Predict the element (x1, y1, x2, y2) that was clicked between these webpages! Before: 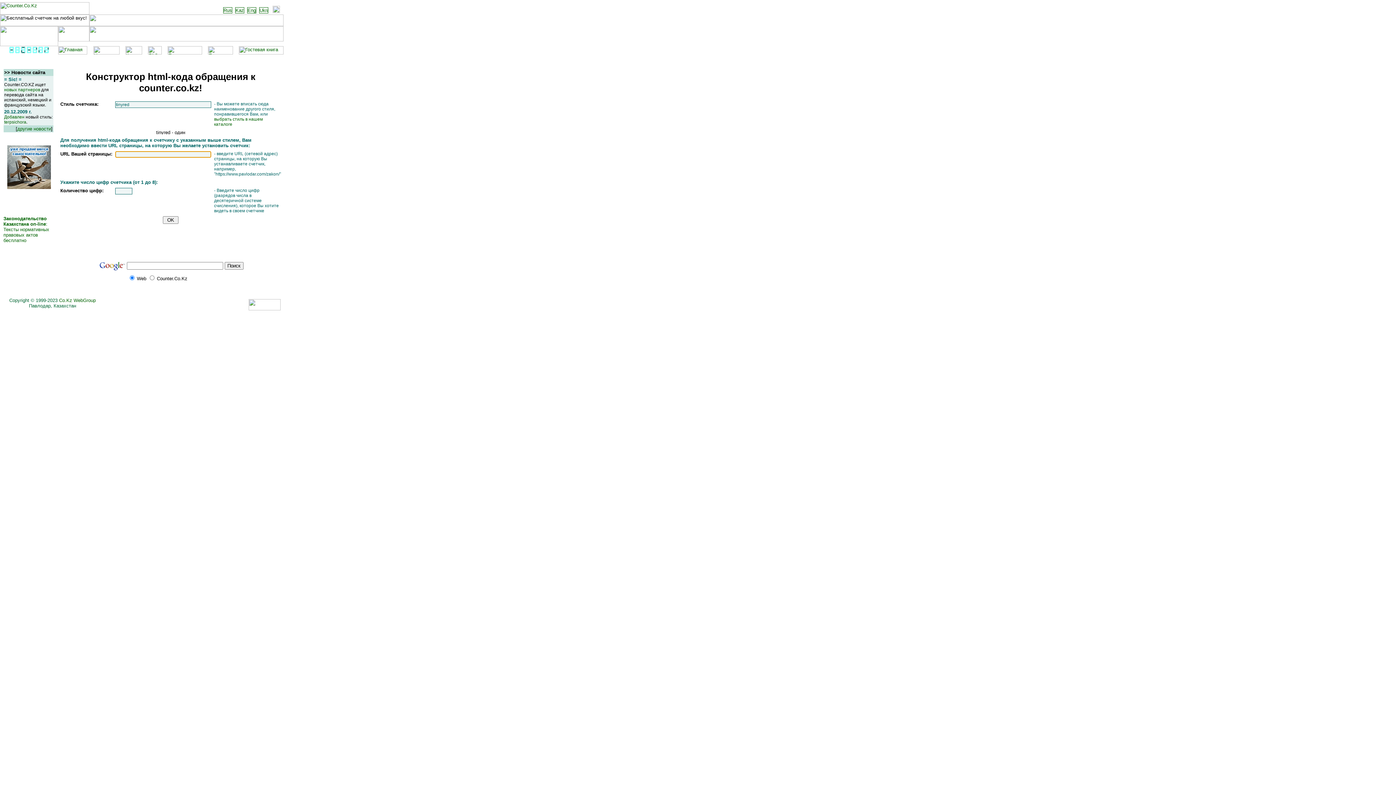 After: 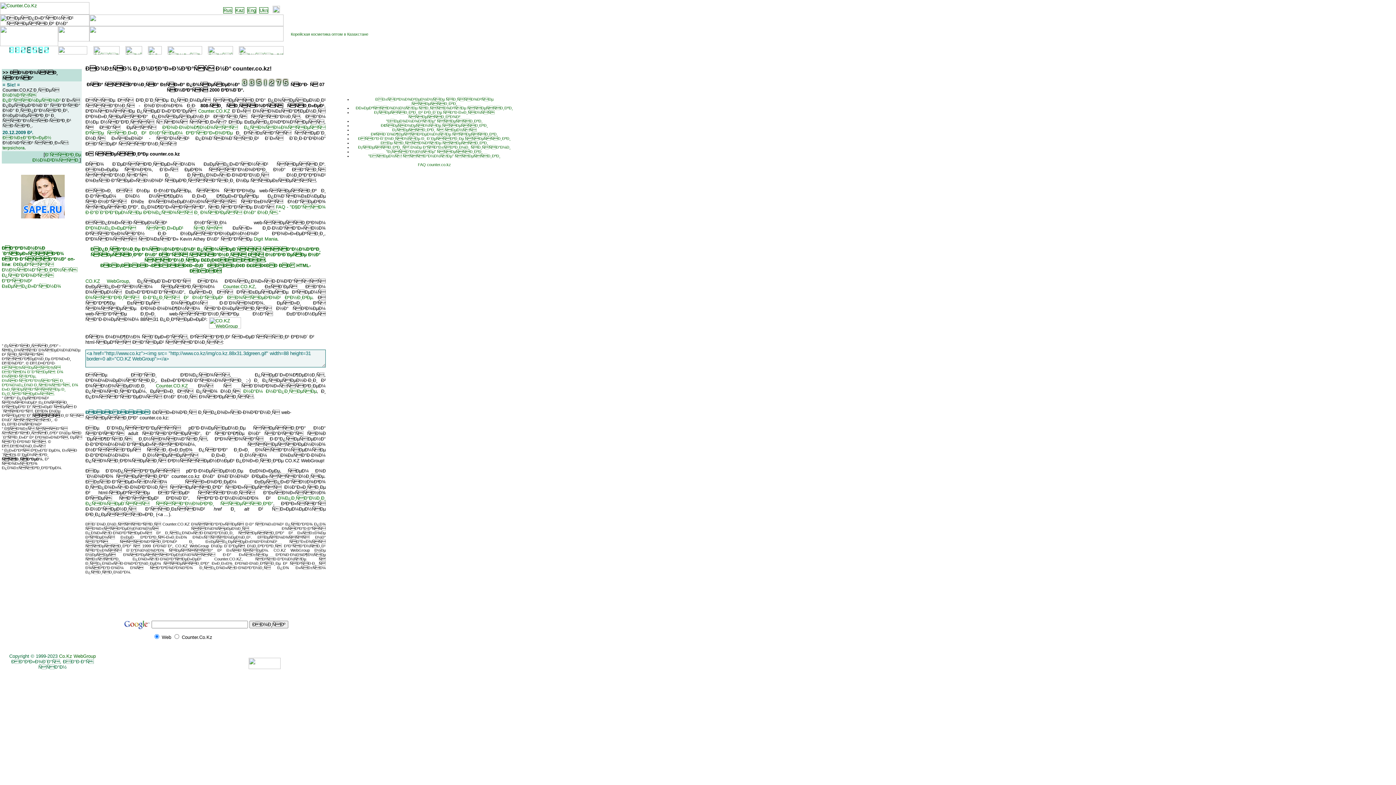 Action: bbox: (0, 10, 89, 15)